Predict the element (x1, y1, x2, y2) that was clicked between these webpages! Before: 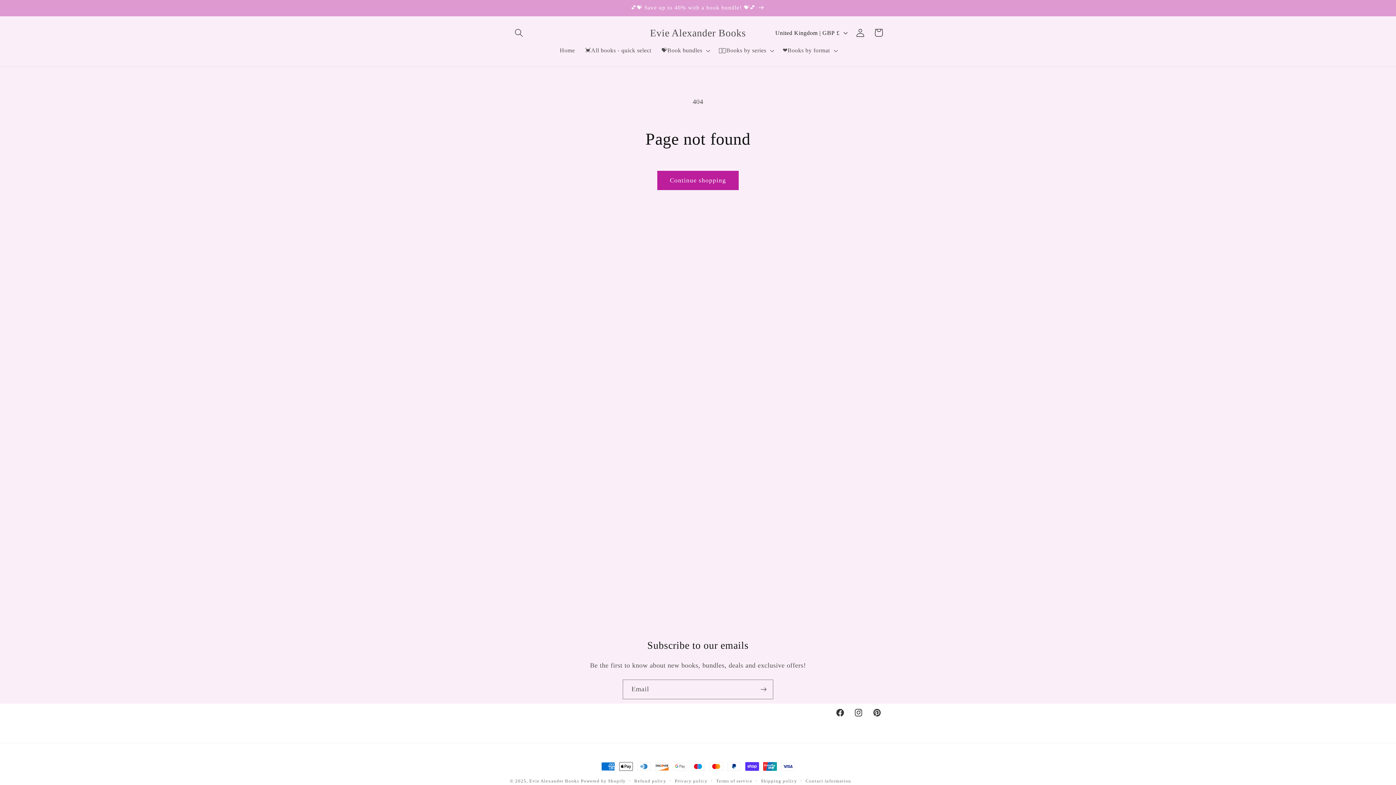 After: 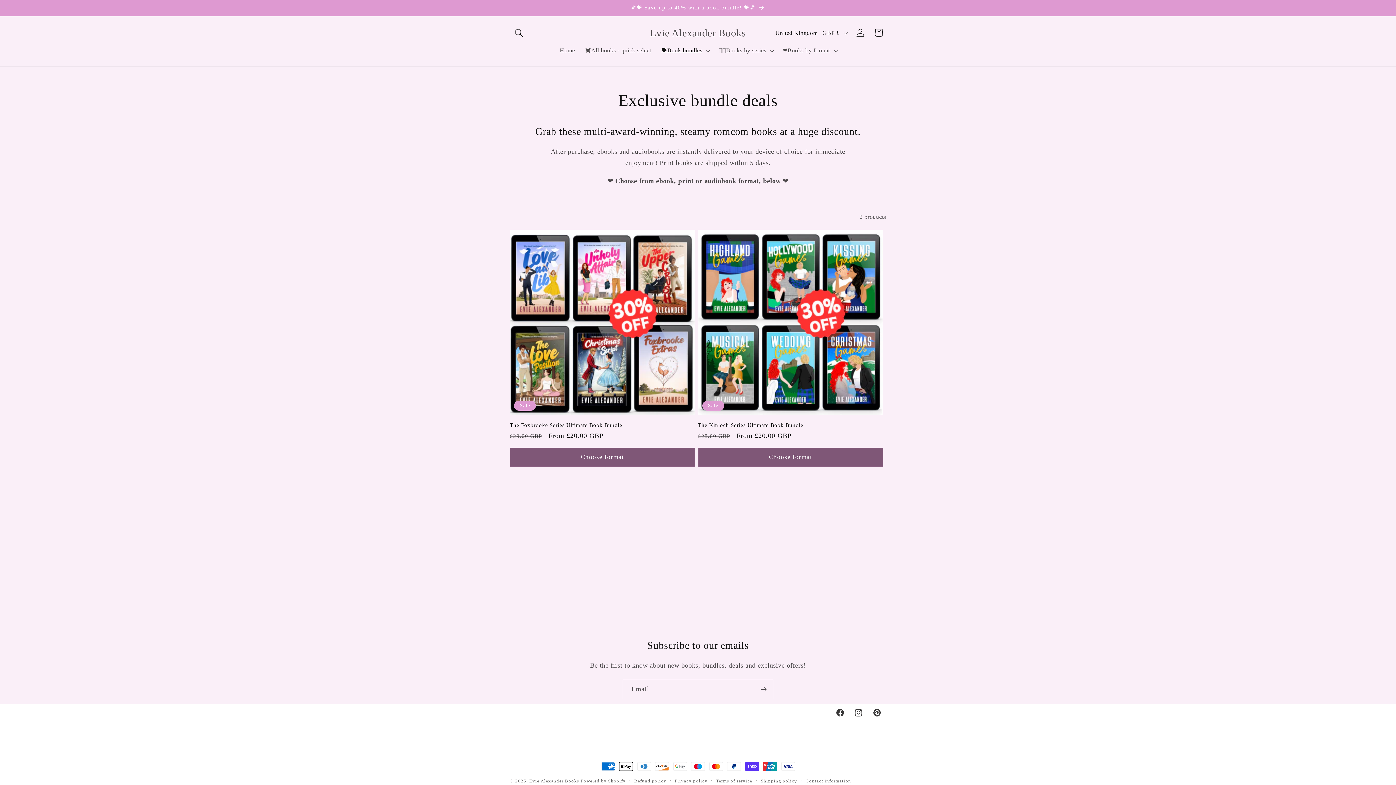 Action: label: 💕💝 Save up to 40% with a book bundle! 💝💕 bbox: (502, 0, 893, 15)